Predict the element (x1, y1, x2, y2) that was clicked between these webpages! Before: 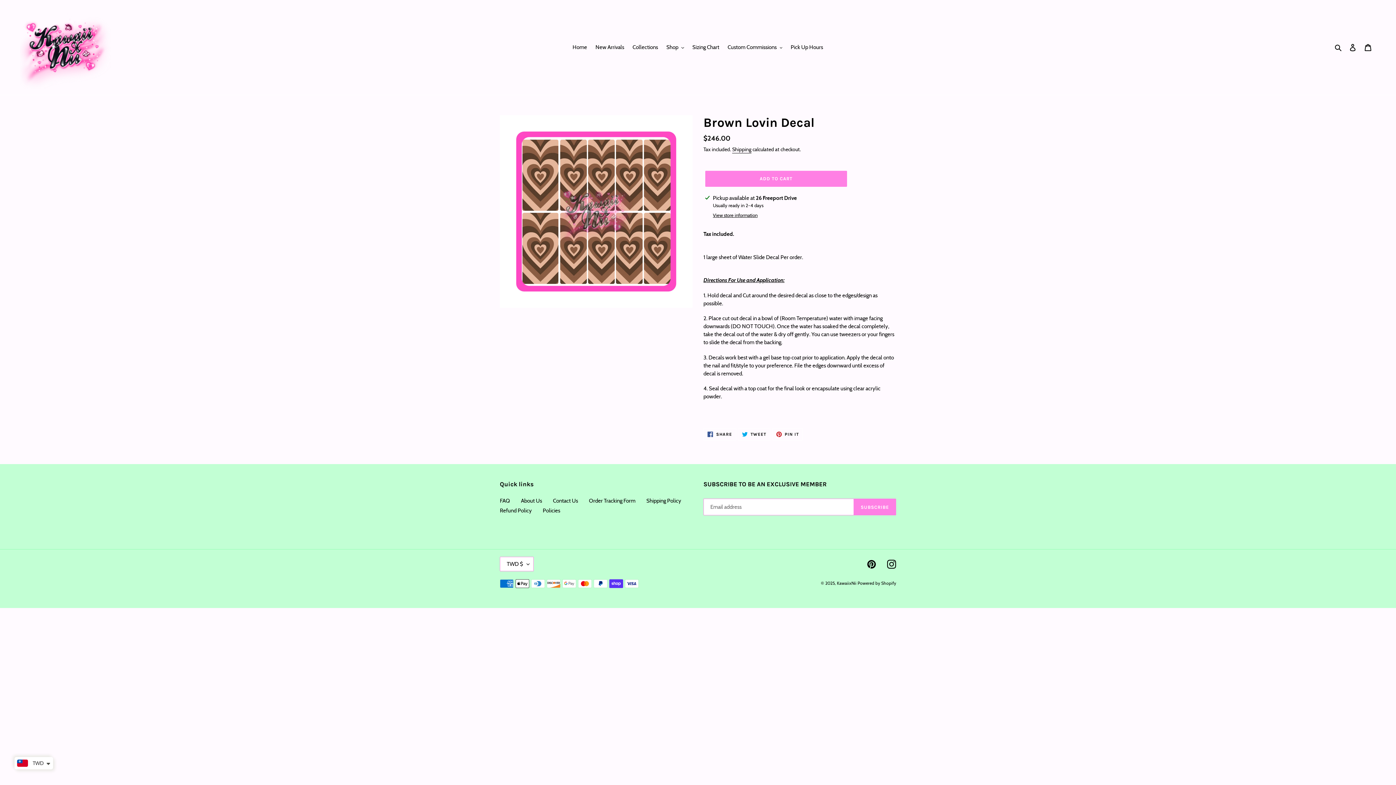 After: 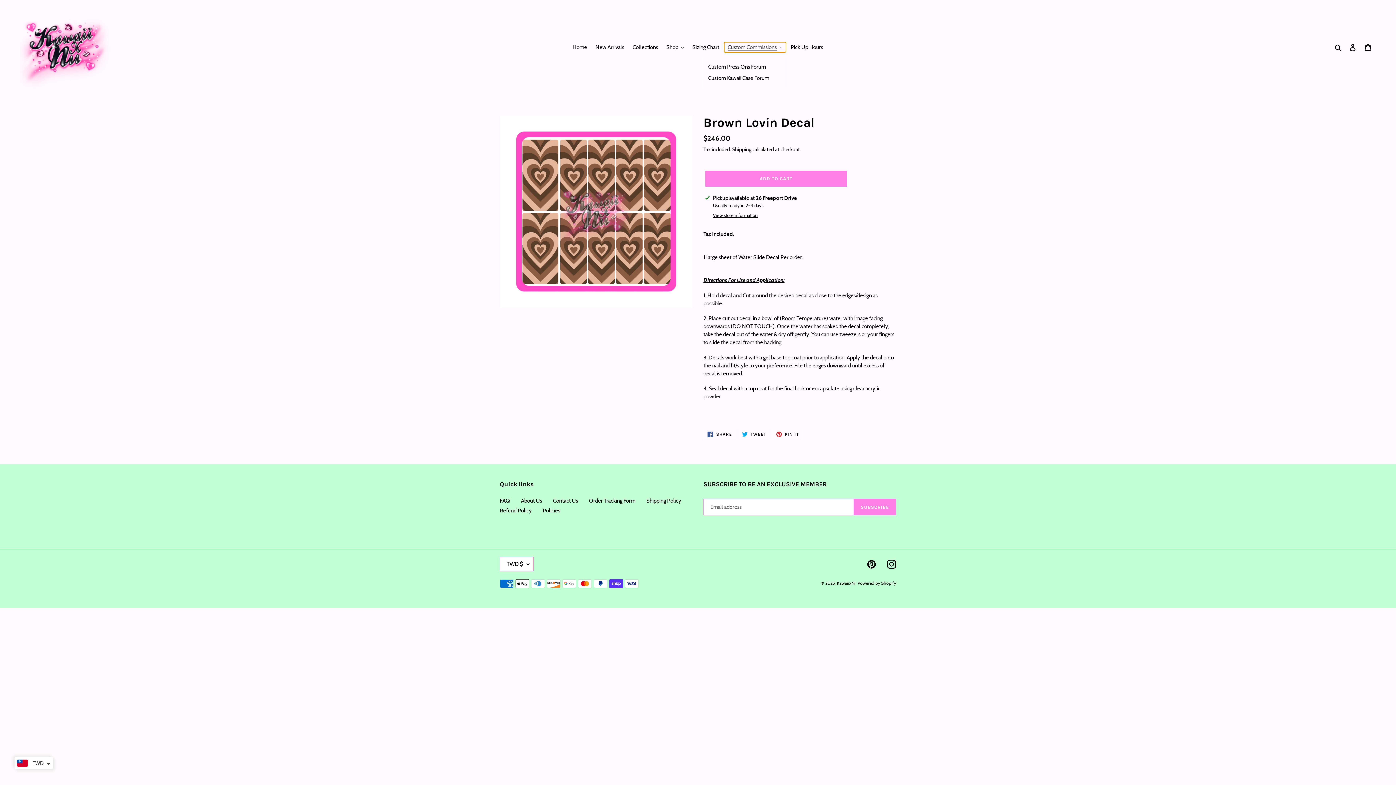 Action: bbox: (724, 42, 786, 52) label: Custom Commissions